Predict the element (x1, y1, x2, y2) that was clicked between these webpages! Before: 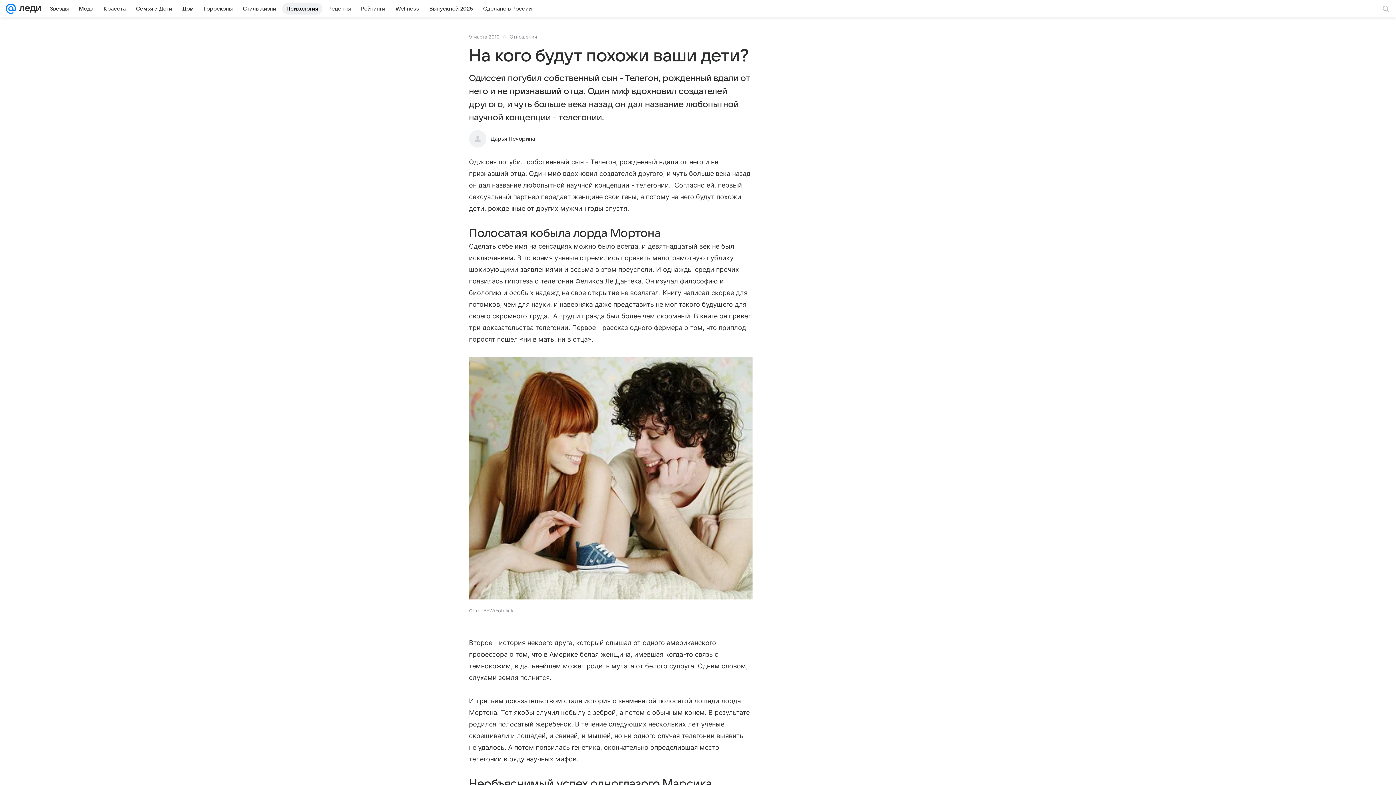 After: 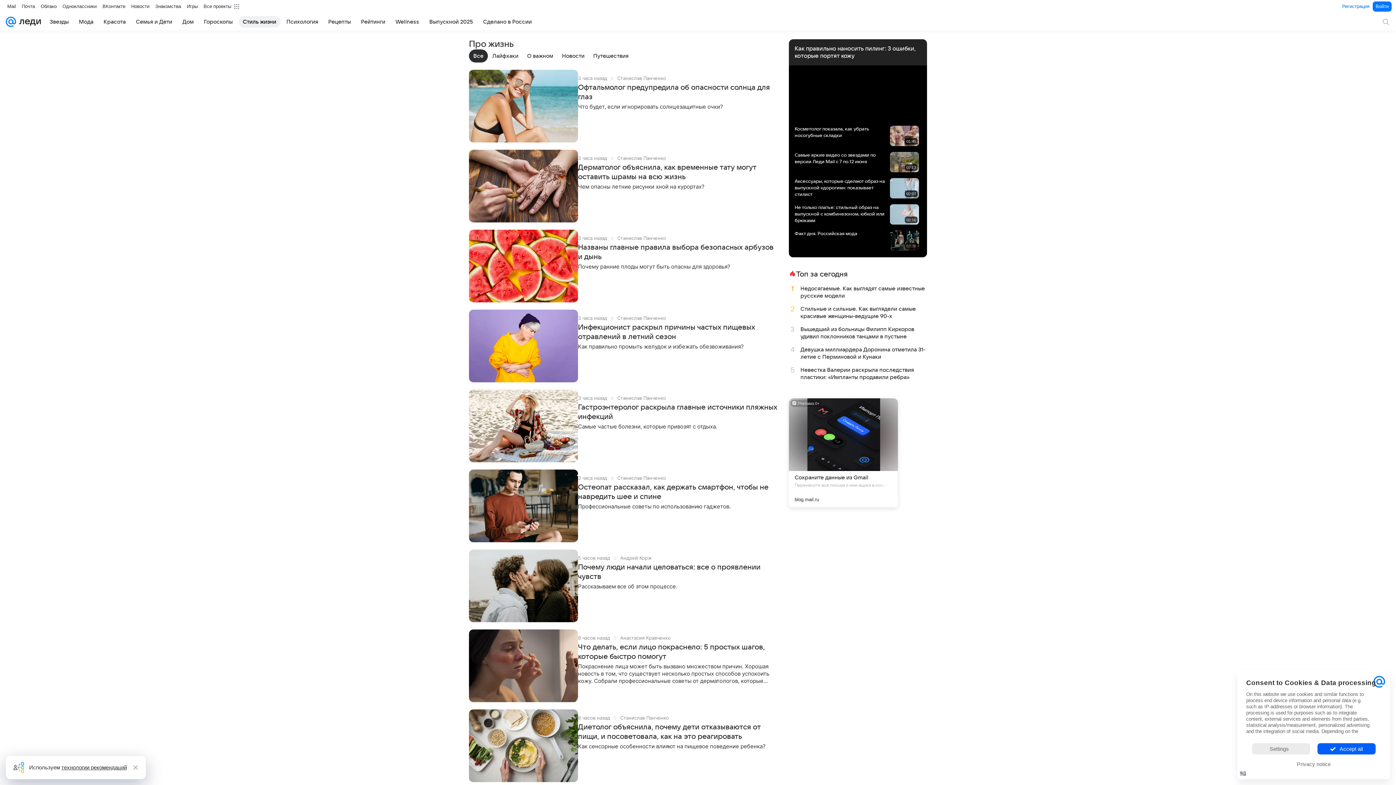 Action: label: Стиль жизни bbox: (238, 2, 280, 14)